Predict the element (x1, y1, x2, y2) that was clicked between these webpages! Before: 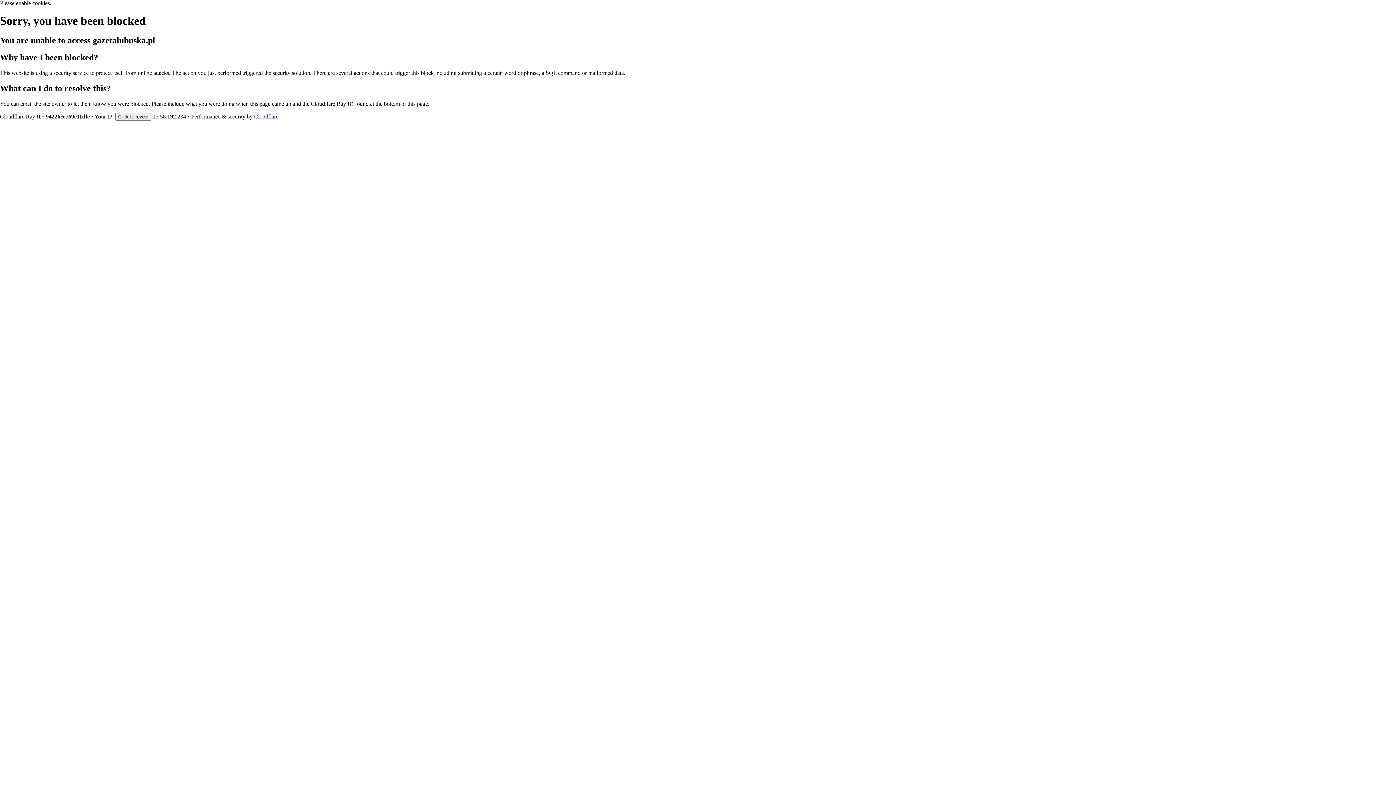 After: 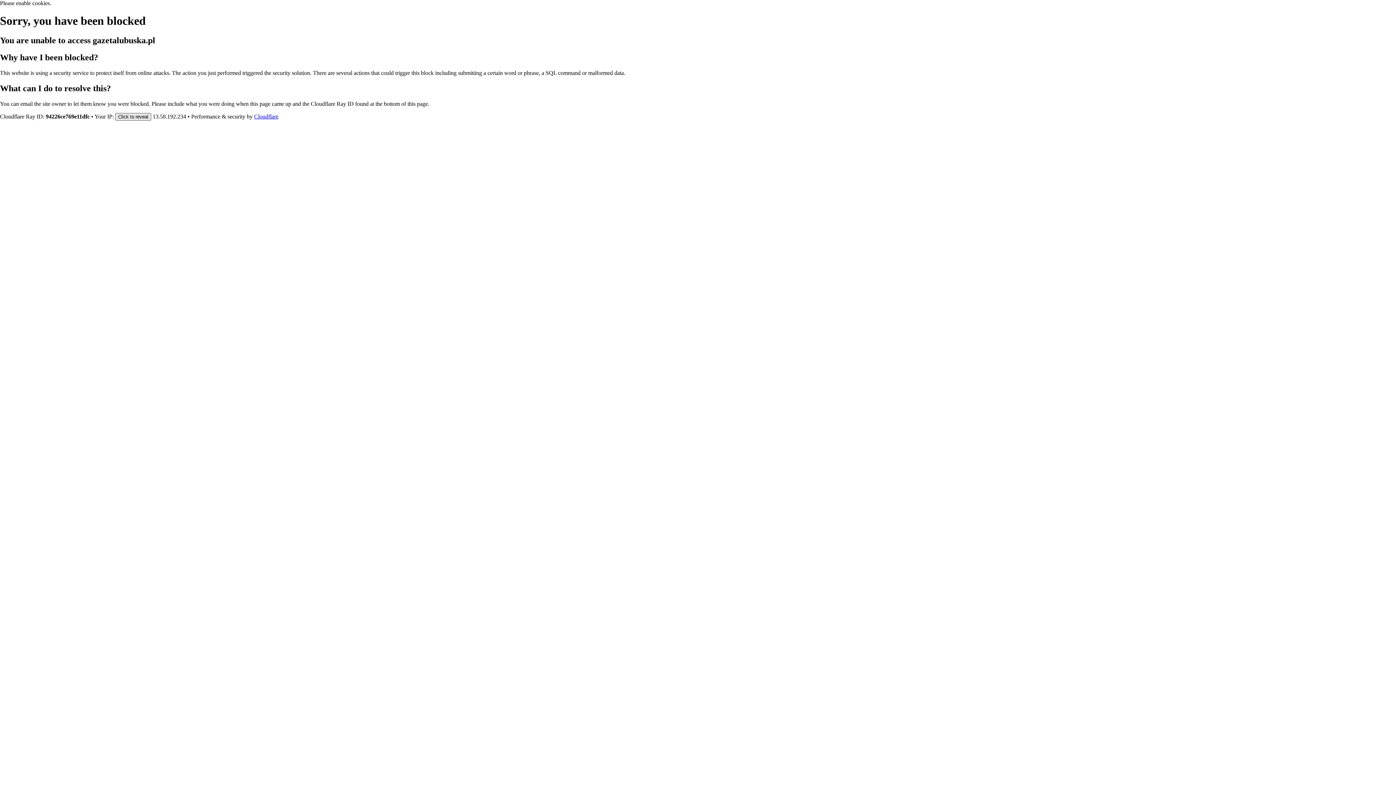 Action: label: Click to reveal bbox: (115, 112, 151, 120)